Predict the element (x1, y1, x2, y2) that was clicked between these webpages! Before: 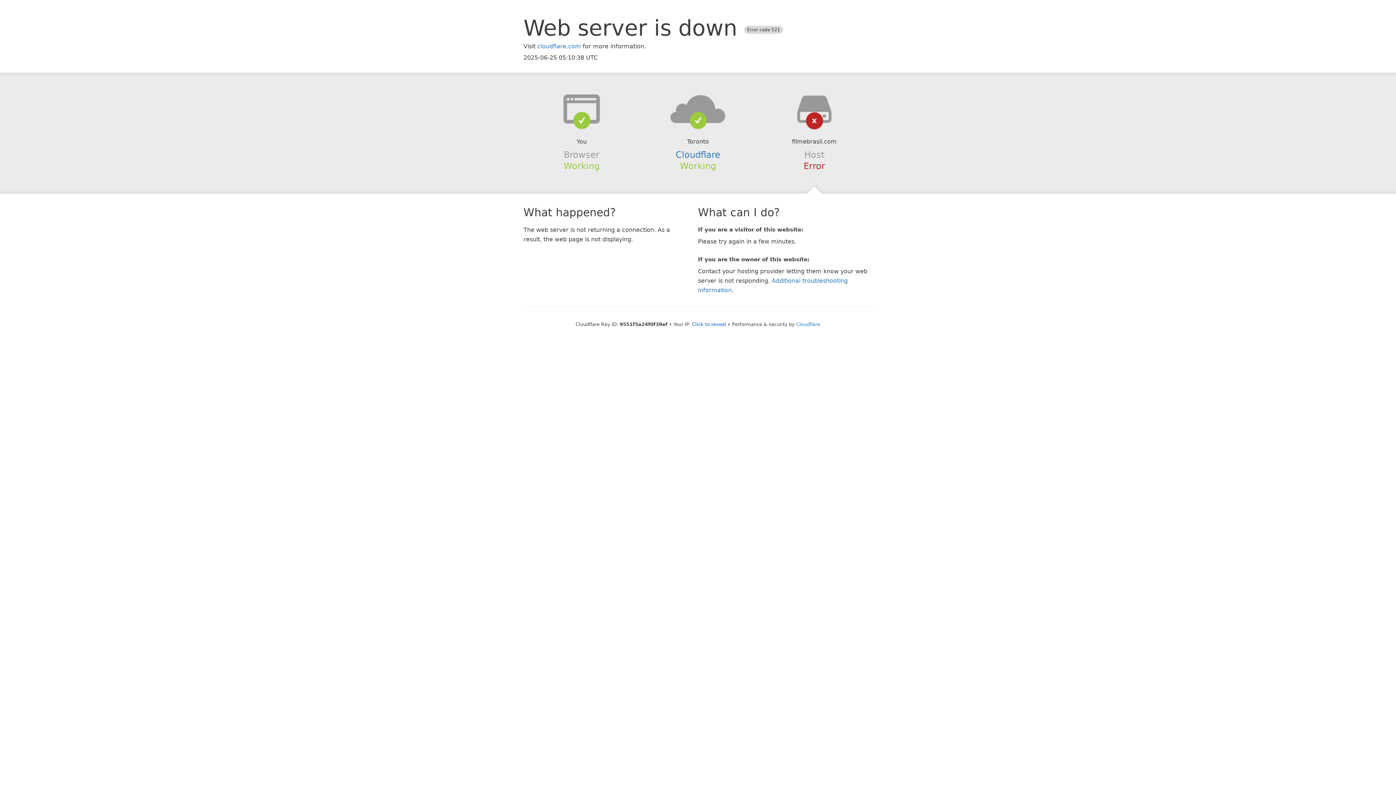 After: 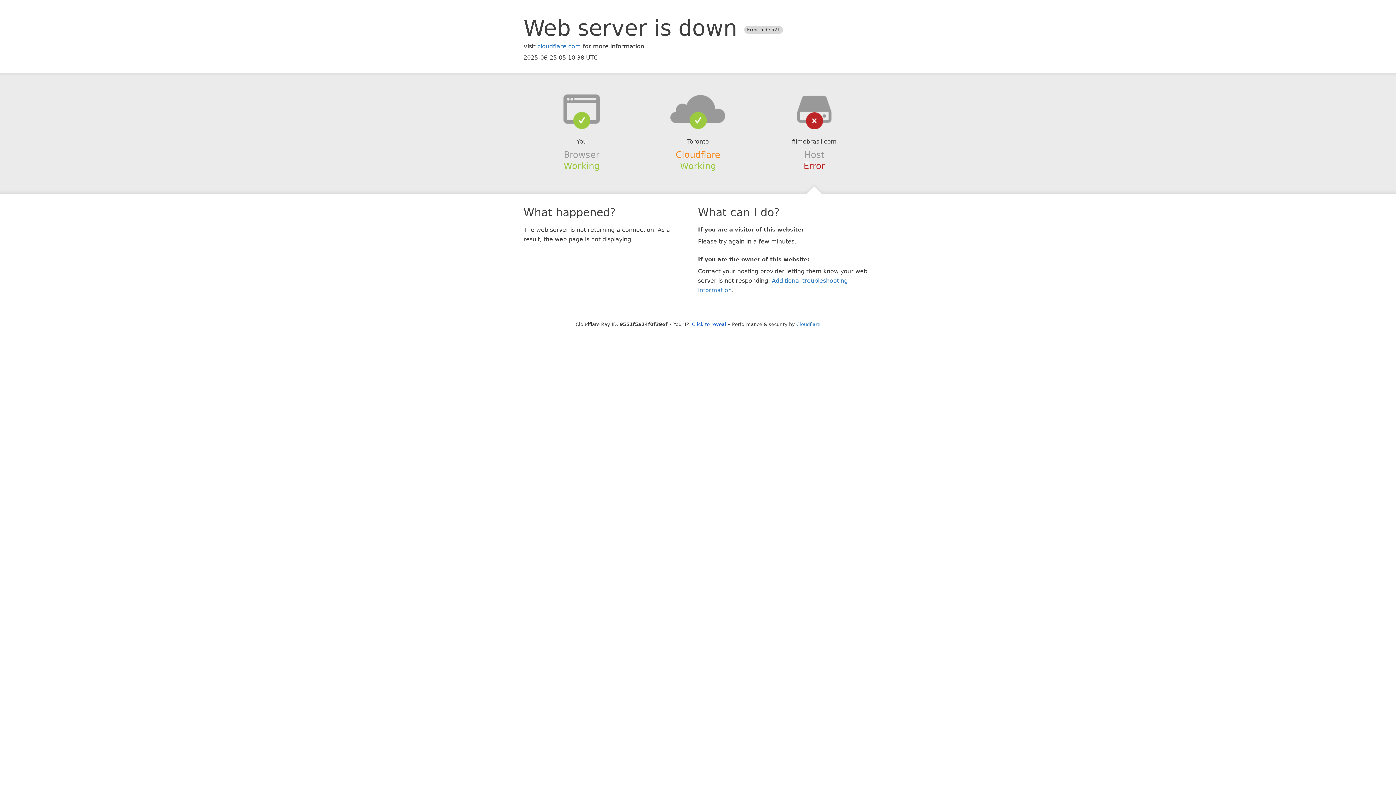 Action: label: Cloudflare bbox: (675, 149, 720, 159)